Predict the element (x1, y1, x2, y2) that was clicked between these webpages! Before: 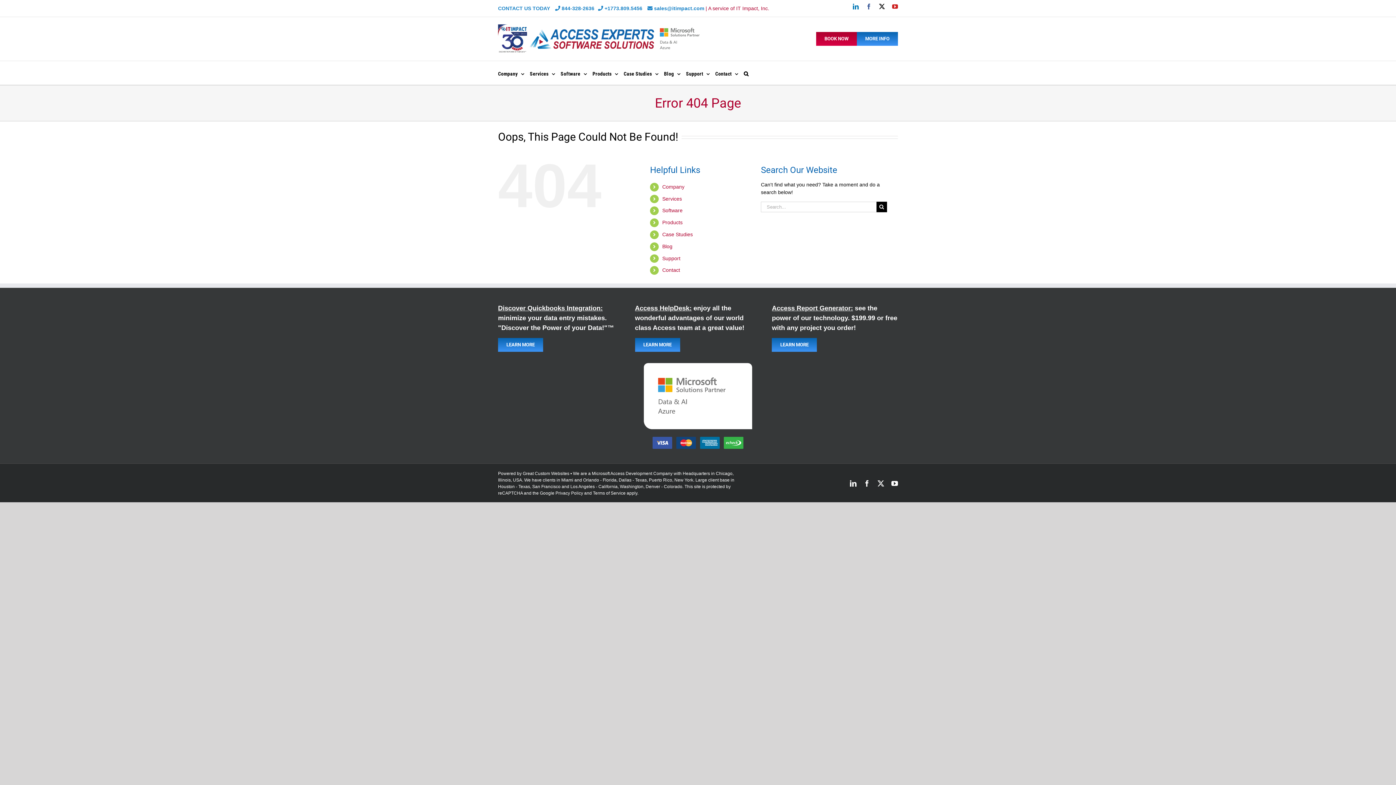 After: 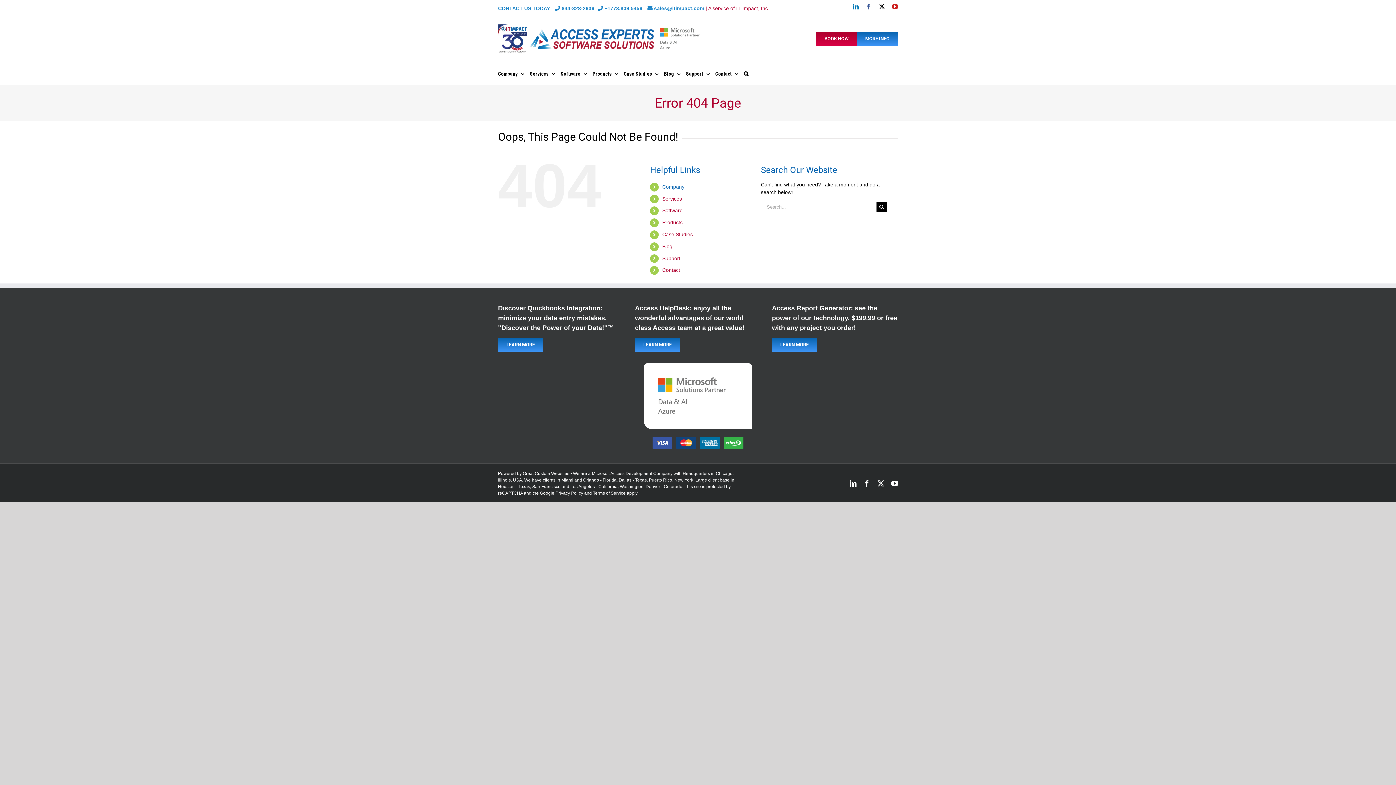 Action: bbox: (662, 183, 684, 189) label: Company